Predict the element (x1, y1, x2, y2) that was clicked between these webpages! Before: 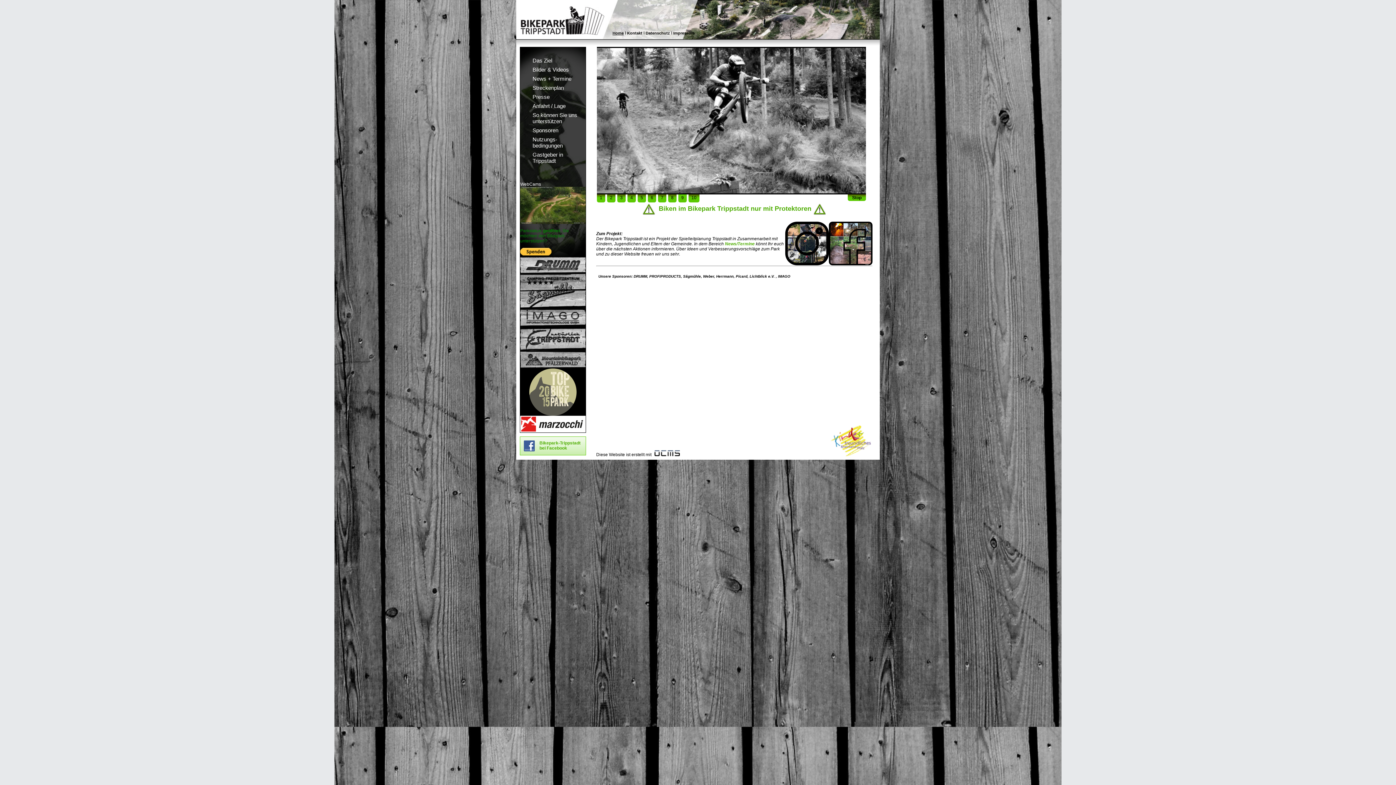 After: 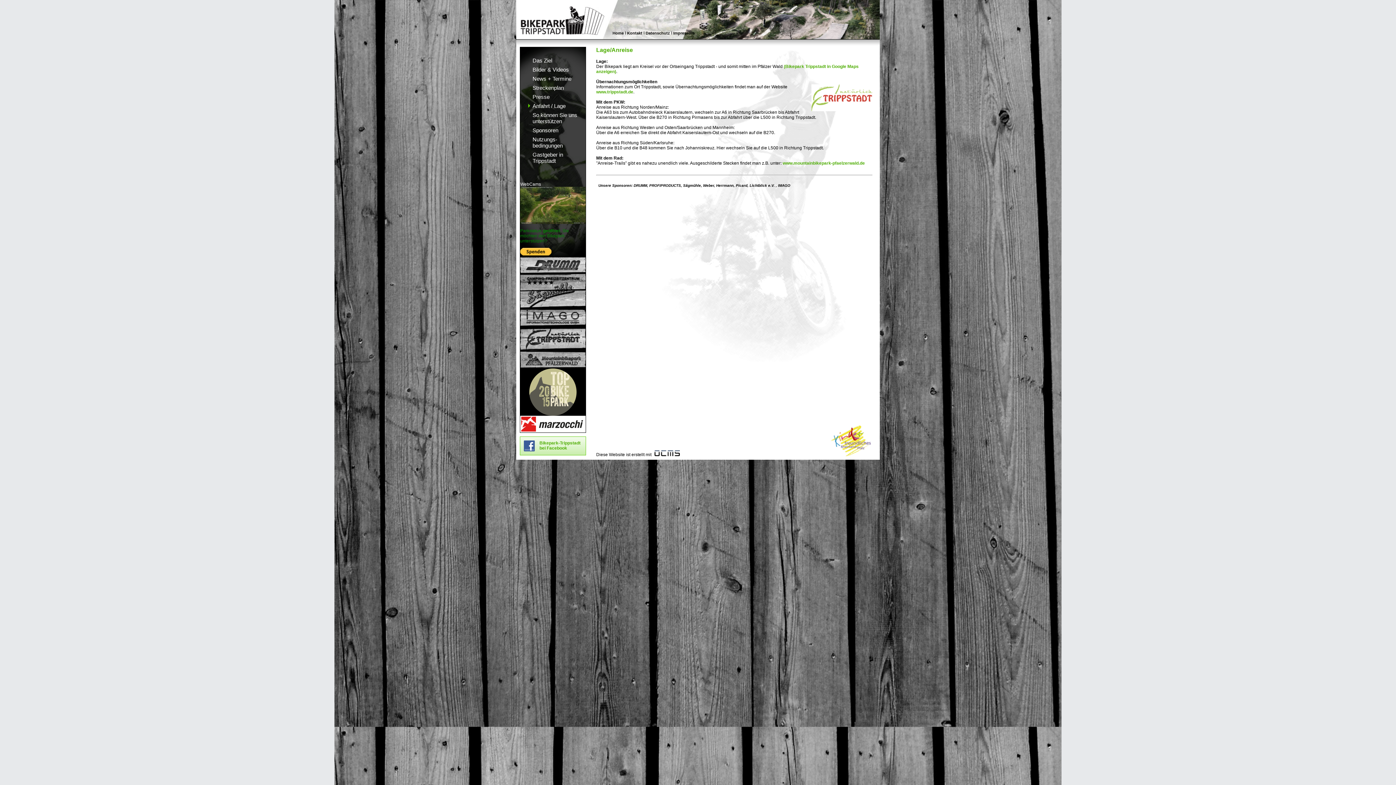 Action: bbox: (532, 102, 565, 109) label: Anfahrt / Lage